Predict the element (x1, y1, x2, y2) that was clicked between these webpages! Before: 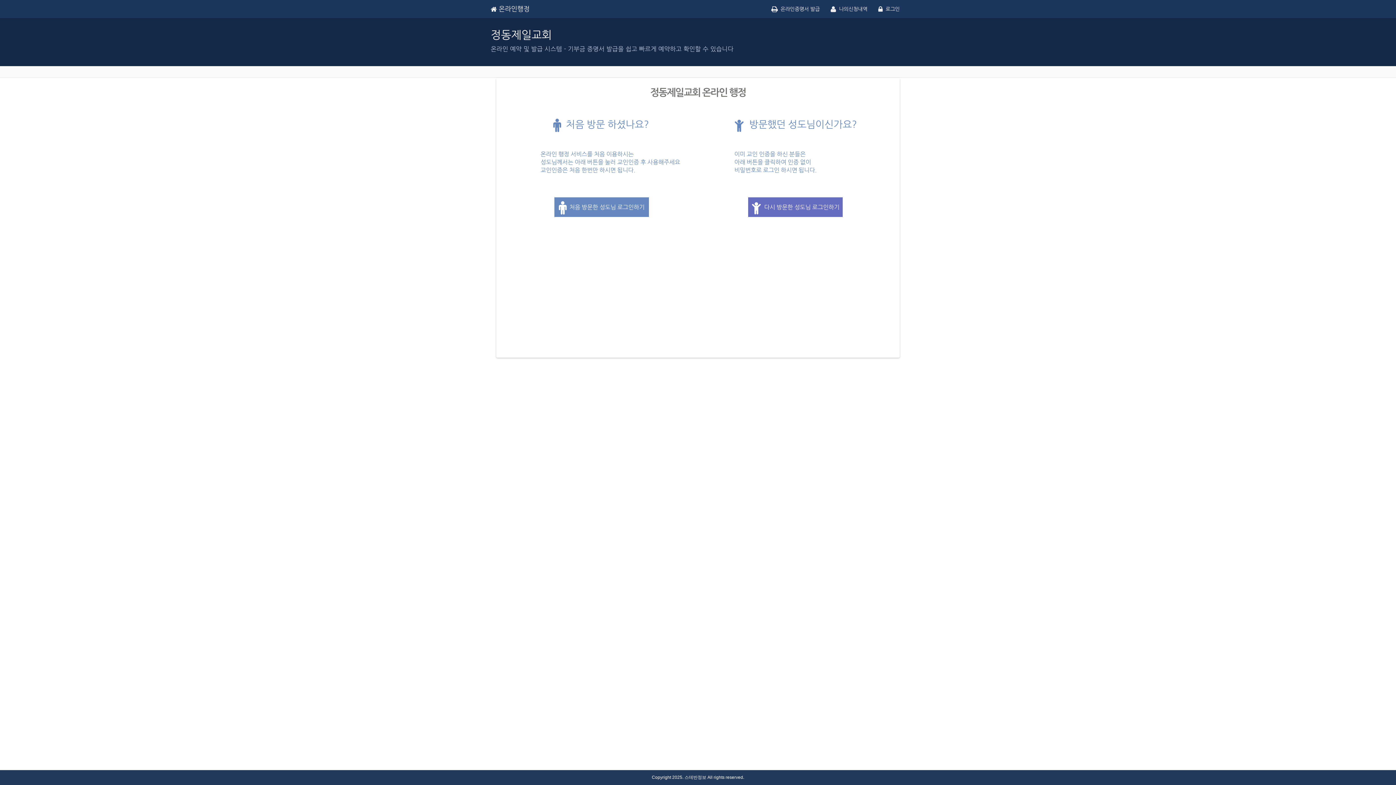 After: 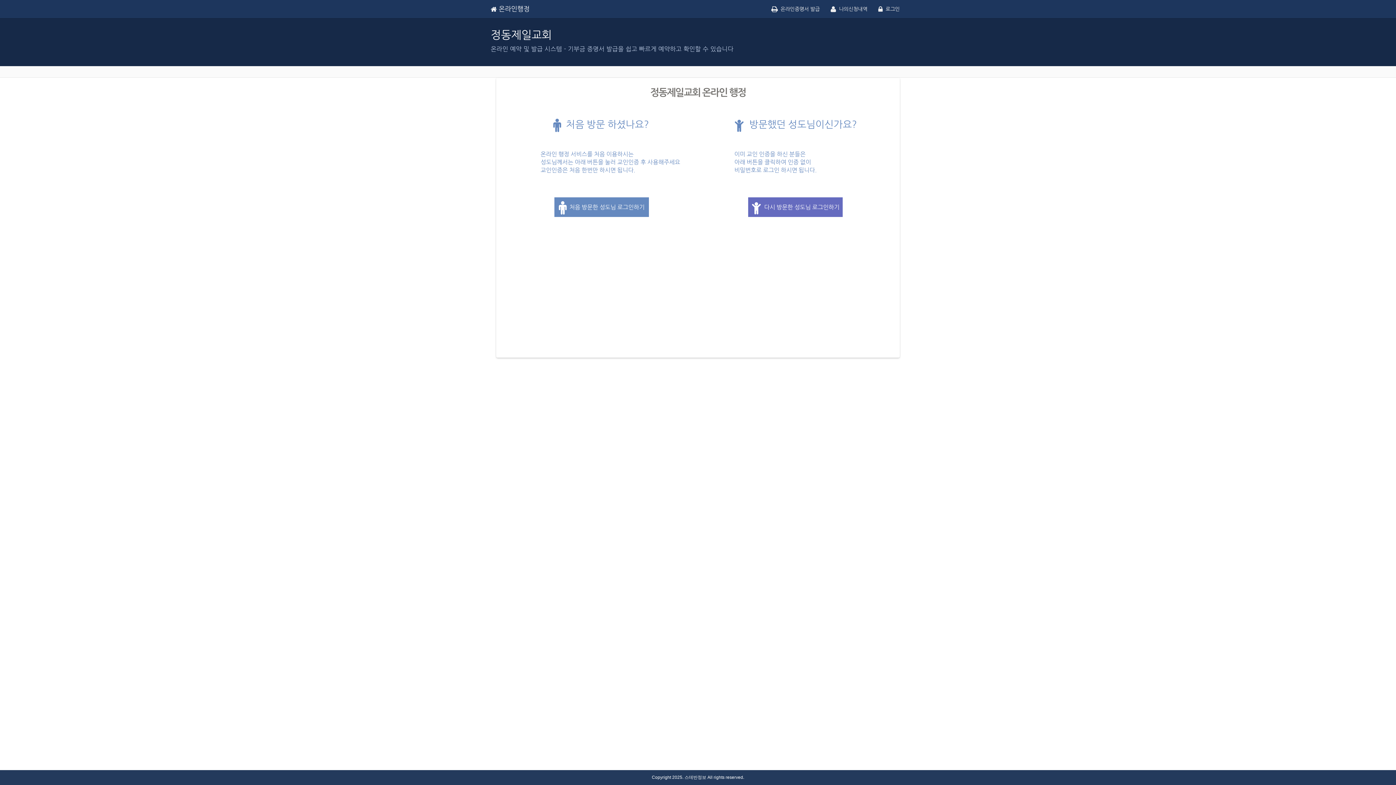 Action: bbox: (825, 0, 873, 18) label:   나의신청내역